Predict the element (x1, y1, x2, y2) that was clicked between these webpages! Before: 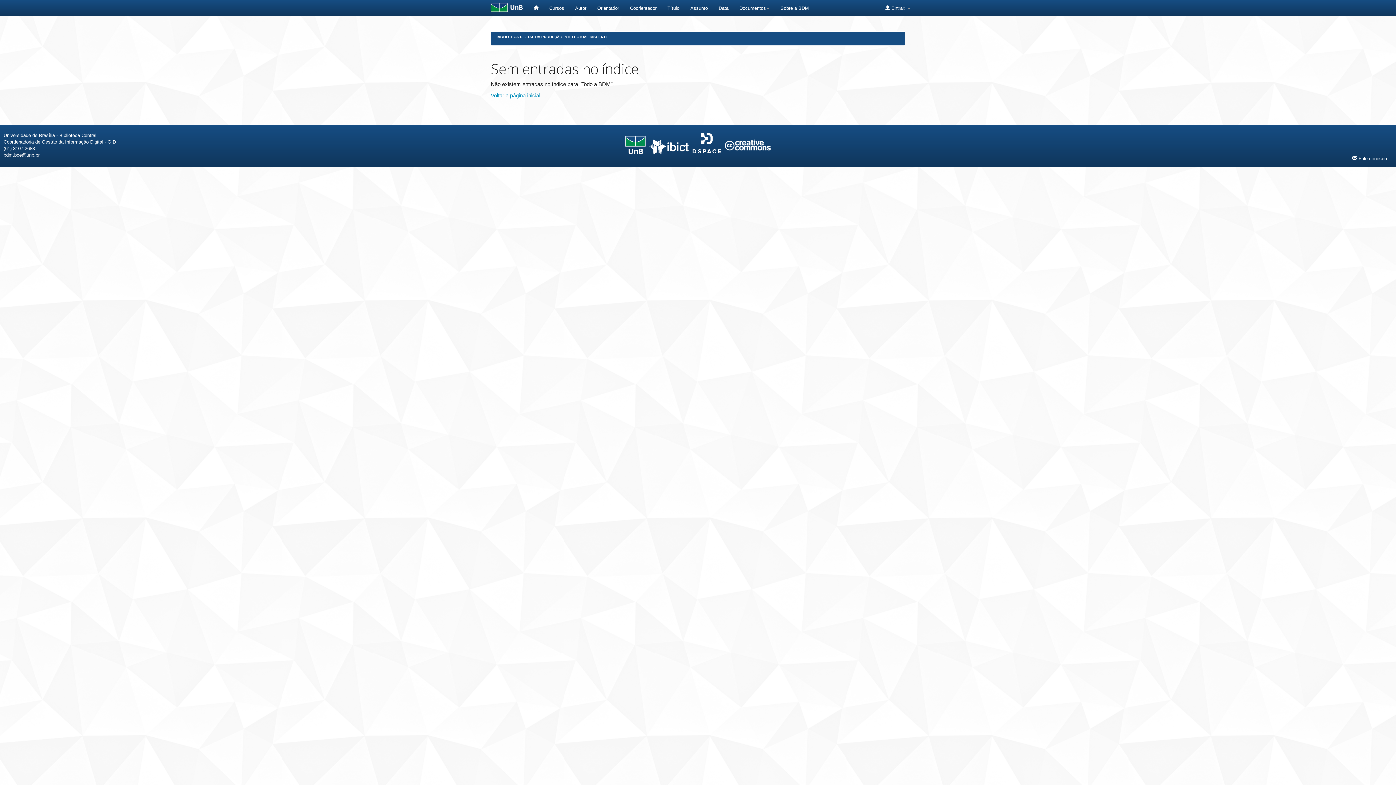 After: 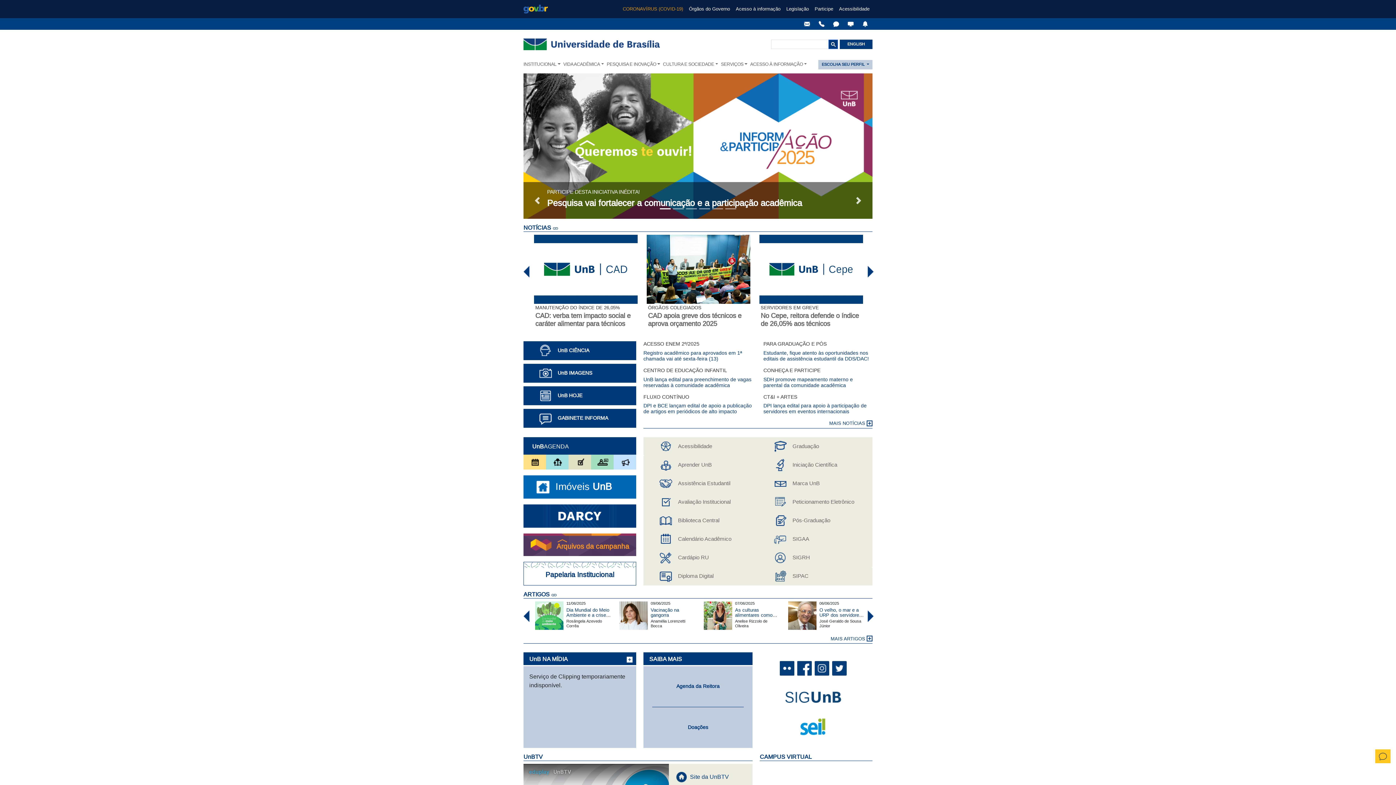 Action: bbox: (485, 0, 528, 16)